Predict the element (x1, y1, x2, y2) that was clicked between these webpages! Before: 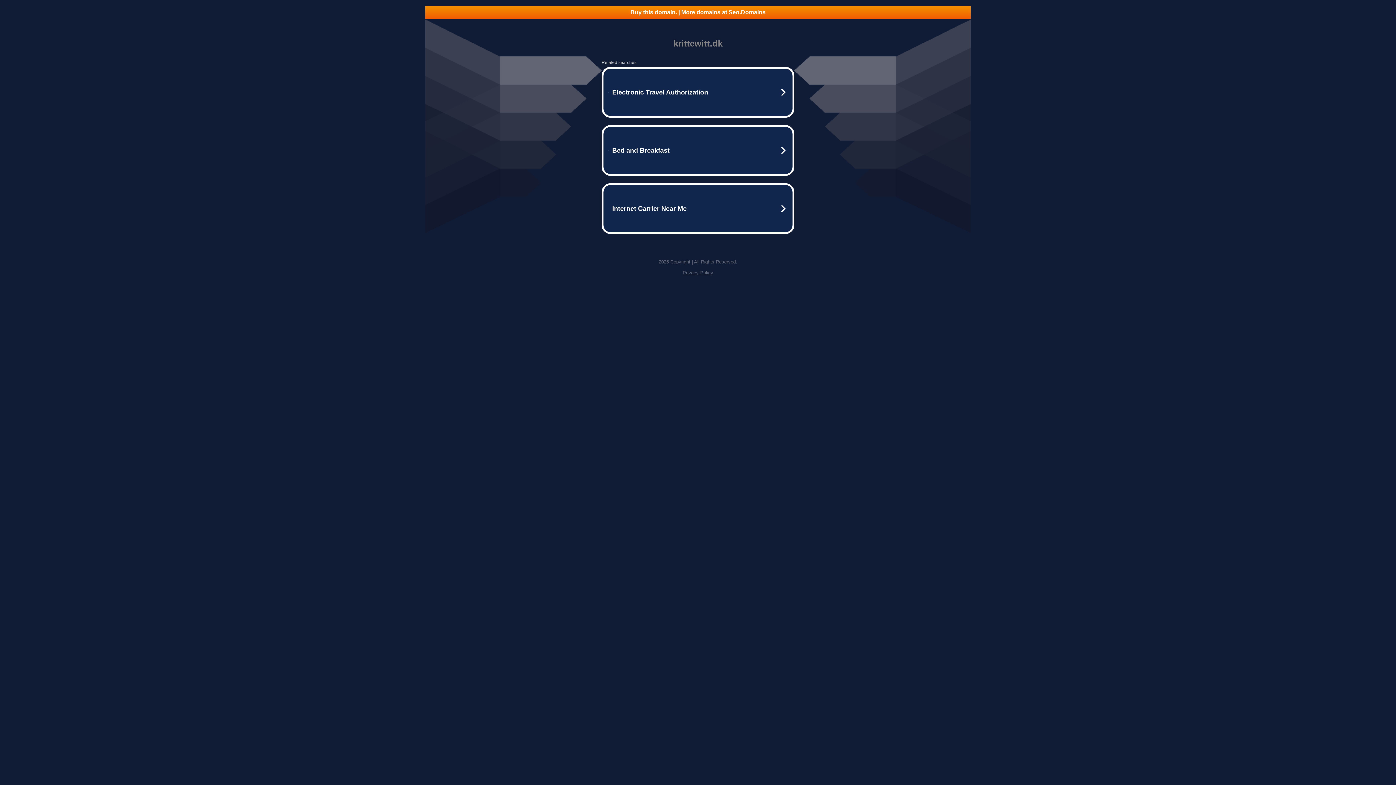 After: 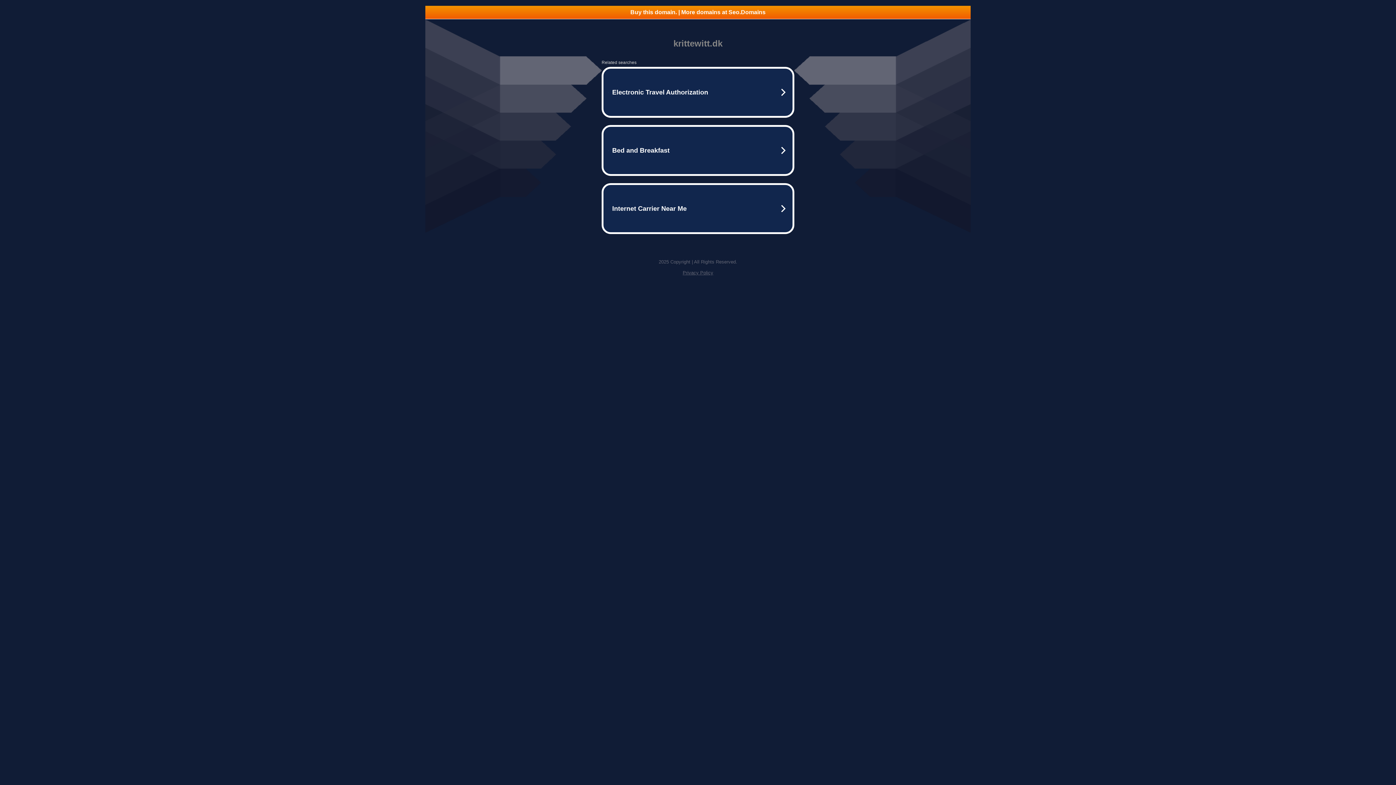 Action: bbox: (425, 5, 970, 18) label: Buy this domain. | More domains at Seo.Domains